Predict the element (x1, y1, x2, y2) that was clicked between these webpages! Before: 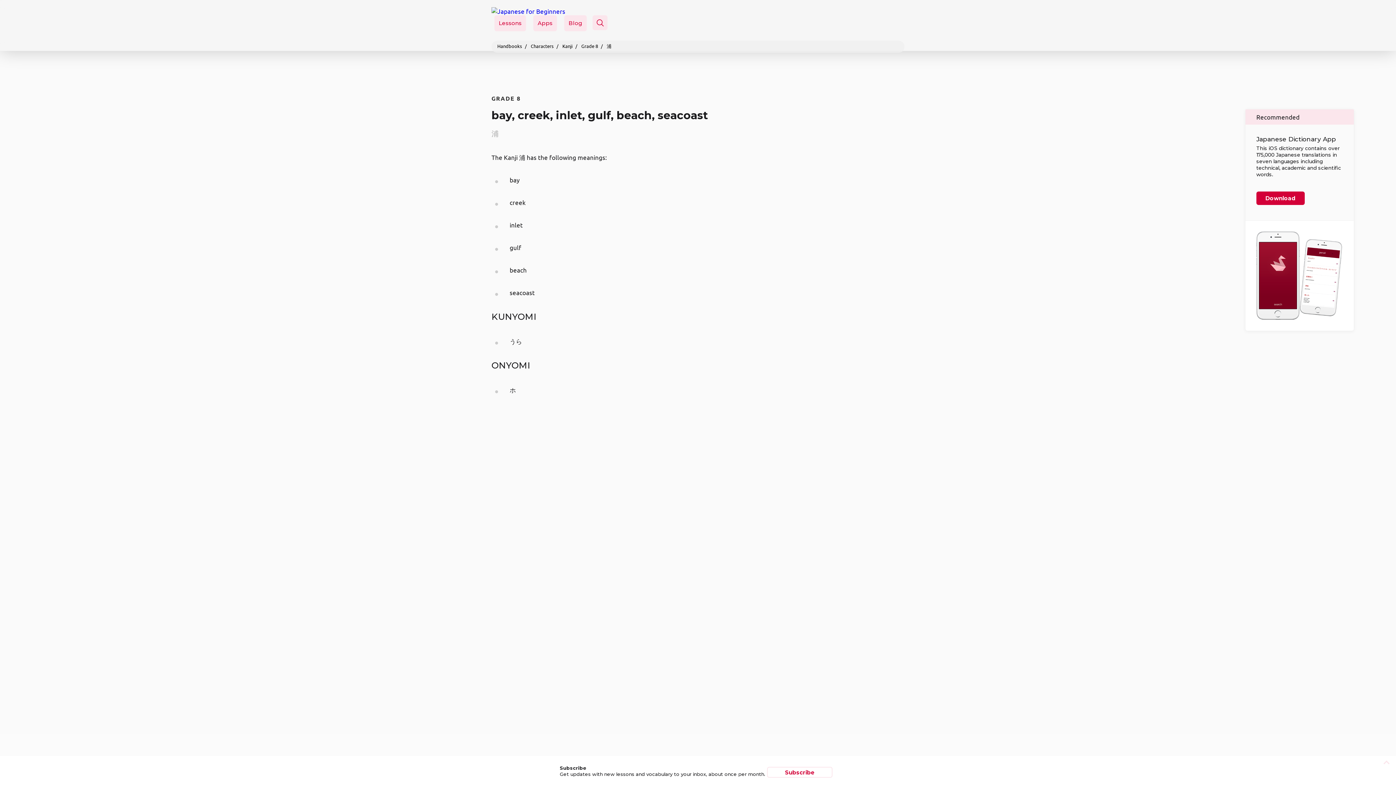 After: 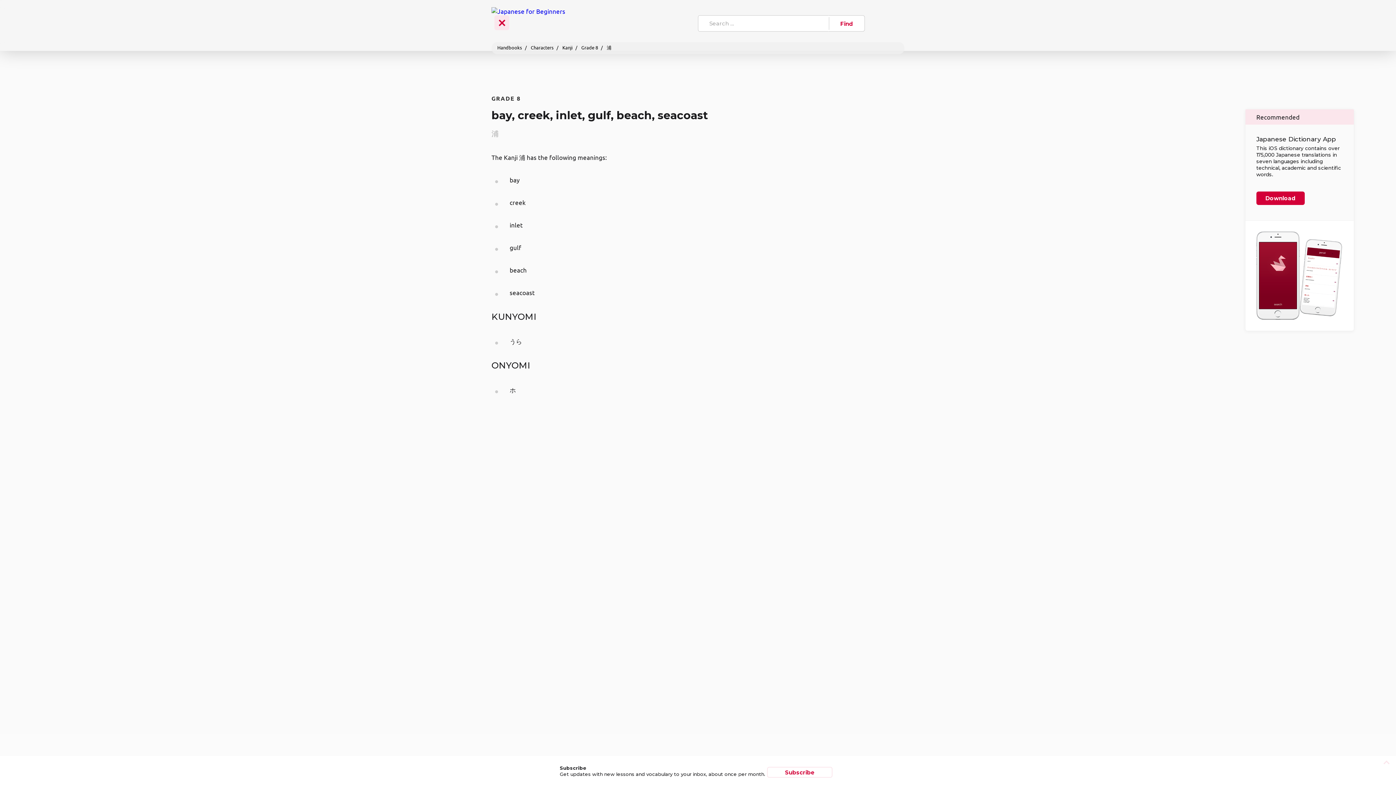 Action: bbox: (592, 15, 607, 30)